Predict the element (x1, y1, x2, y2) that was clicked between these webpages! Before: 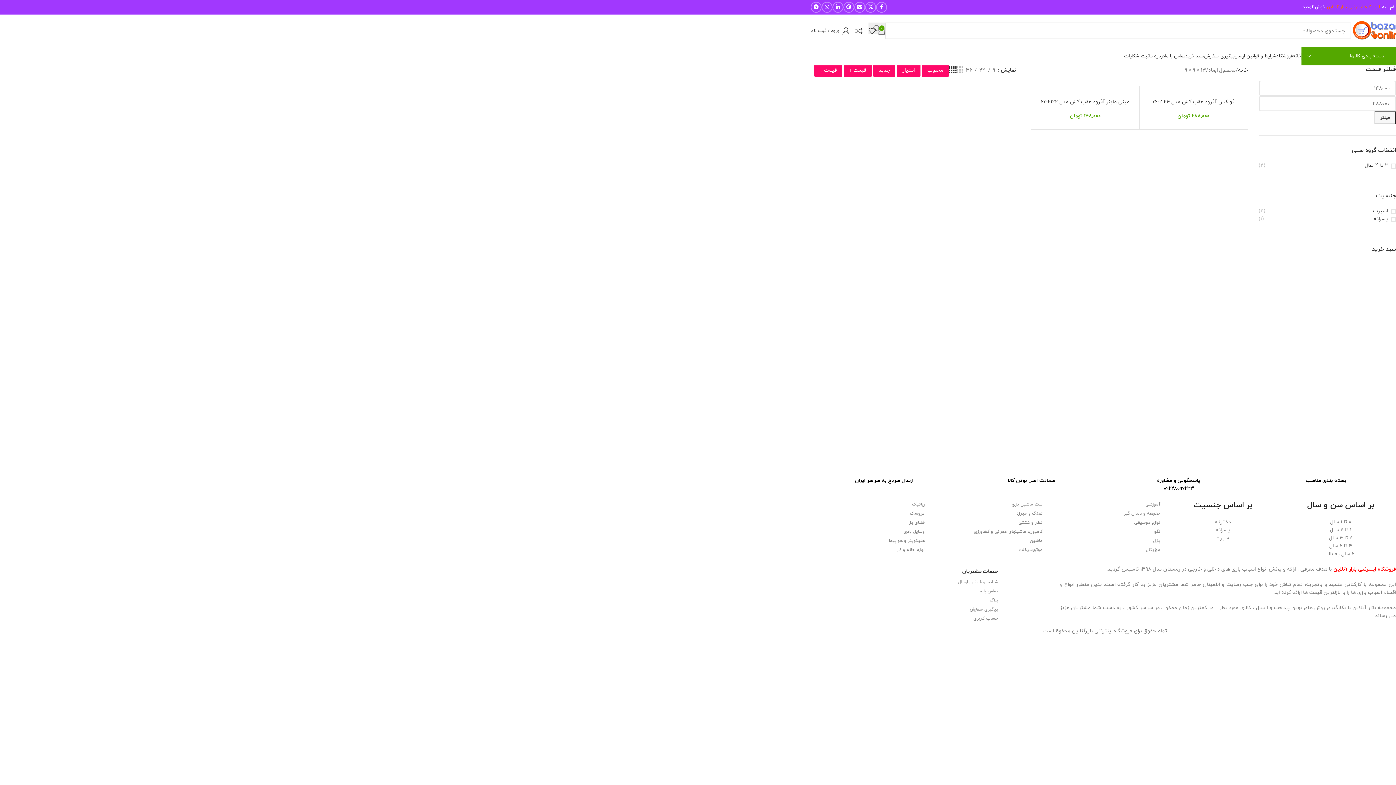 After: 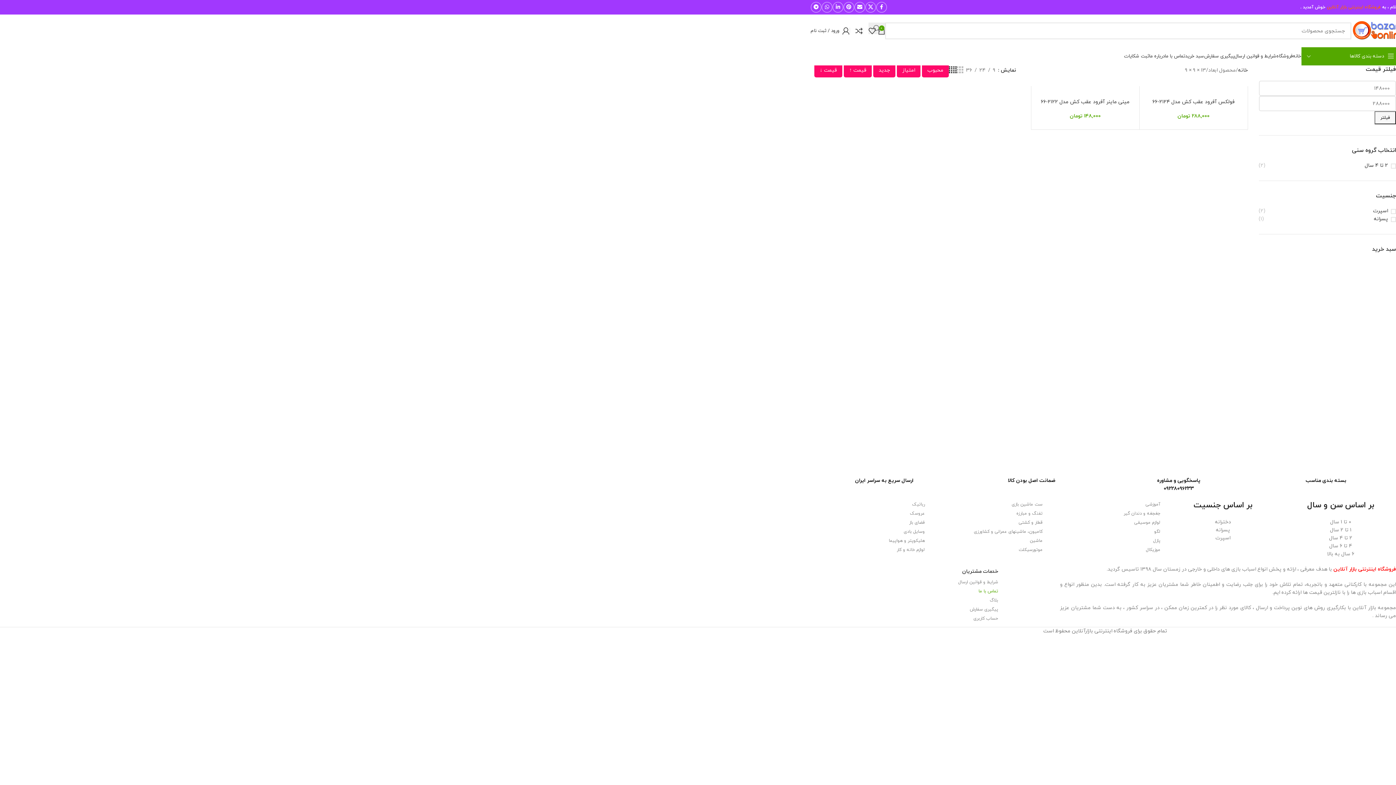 Action: label: تماس با ما bbox: (916, 587, 998, 596)